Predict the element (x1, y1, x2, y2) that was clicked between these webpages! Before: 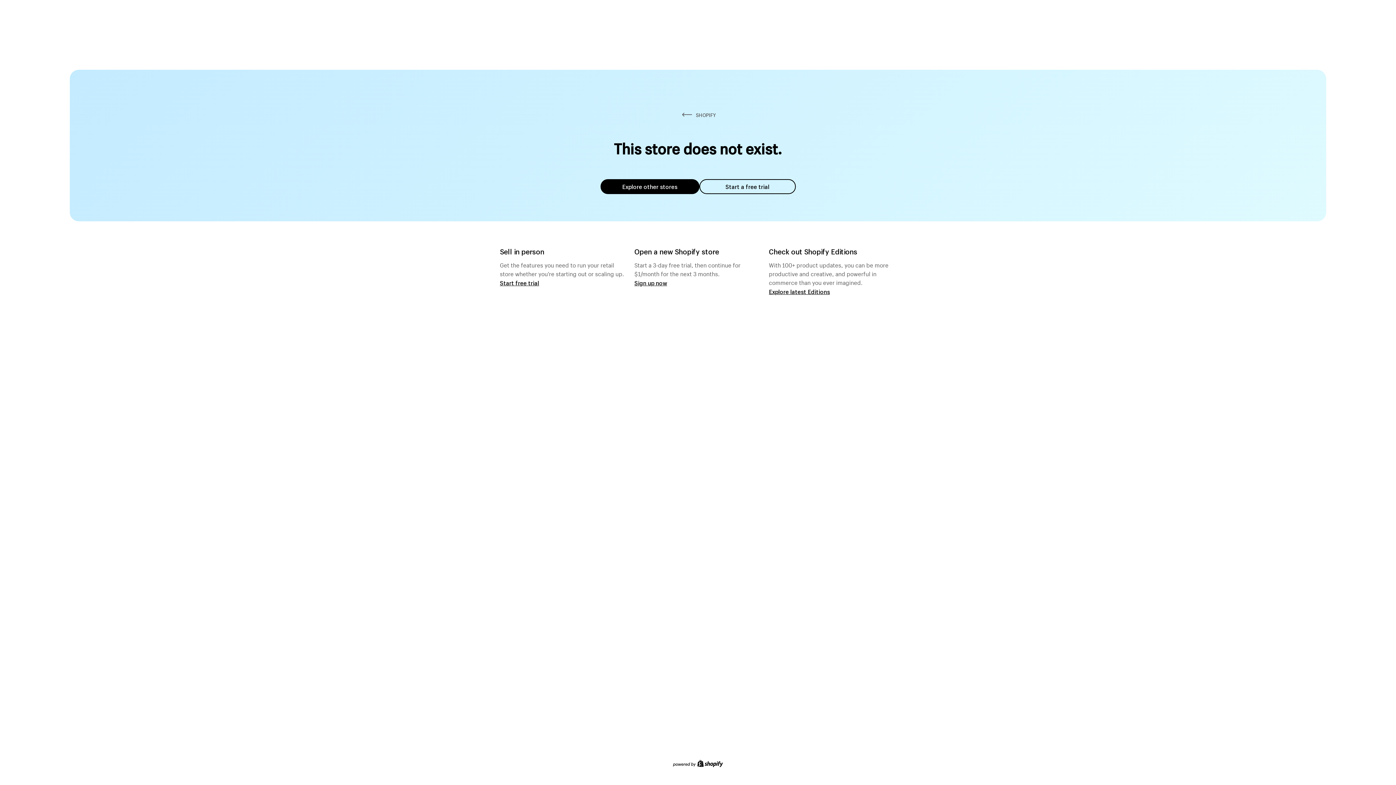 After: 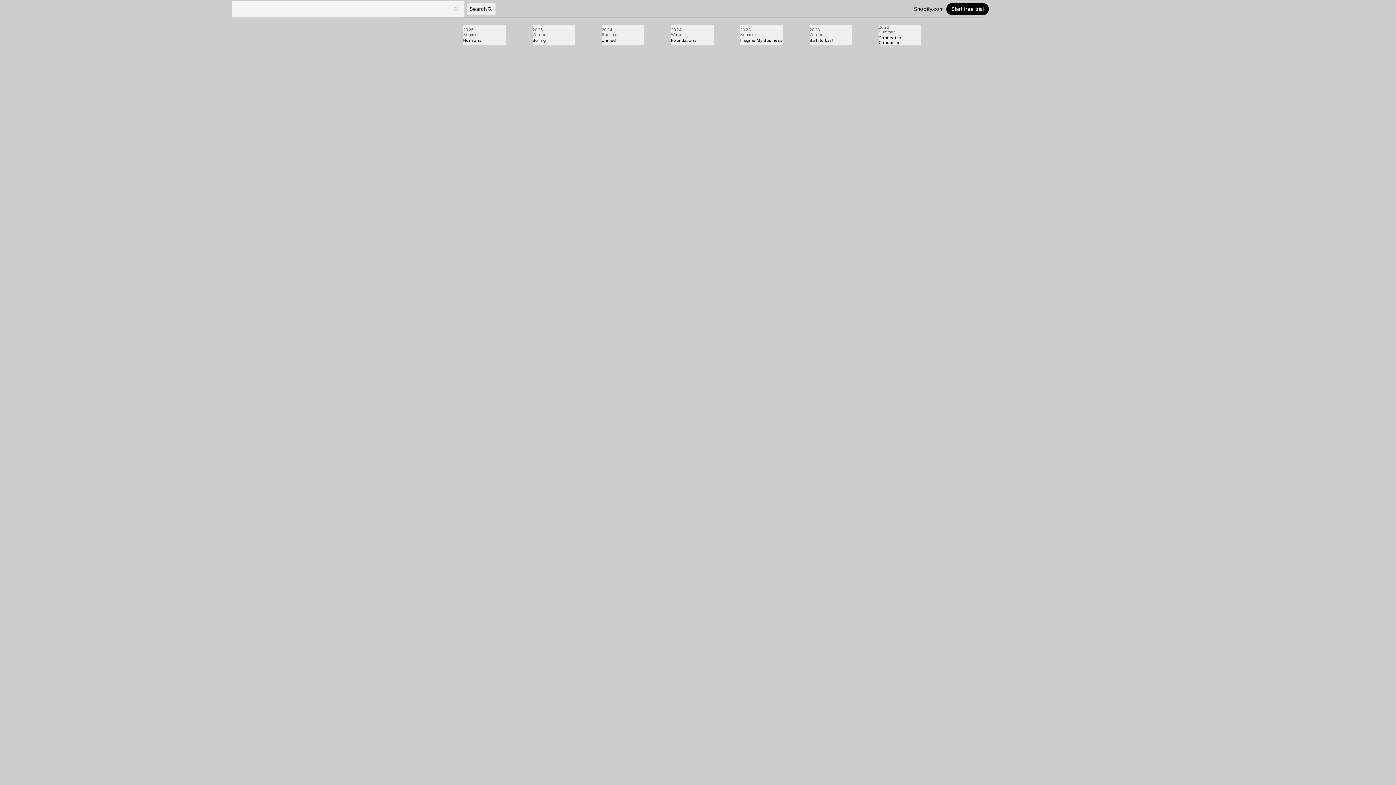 Action: bbox: (769, 287, 830, 295) label: Explore latest Editions